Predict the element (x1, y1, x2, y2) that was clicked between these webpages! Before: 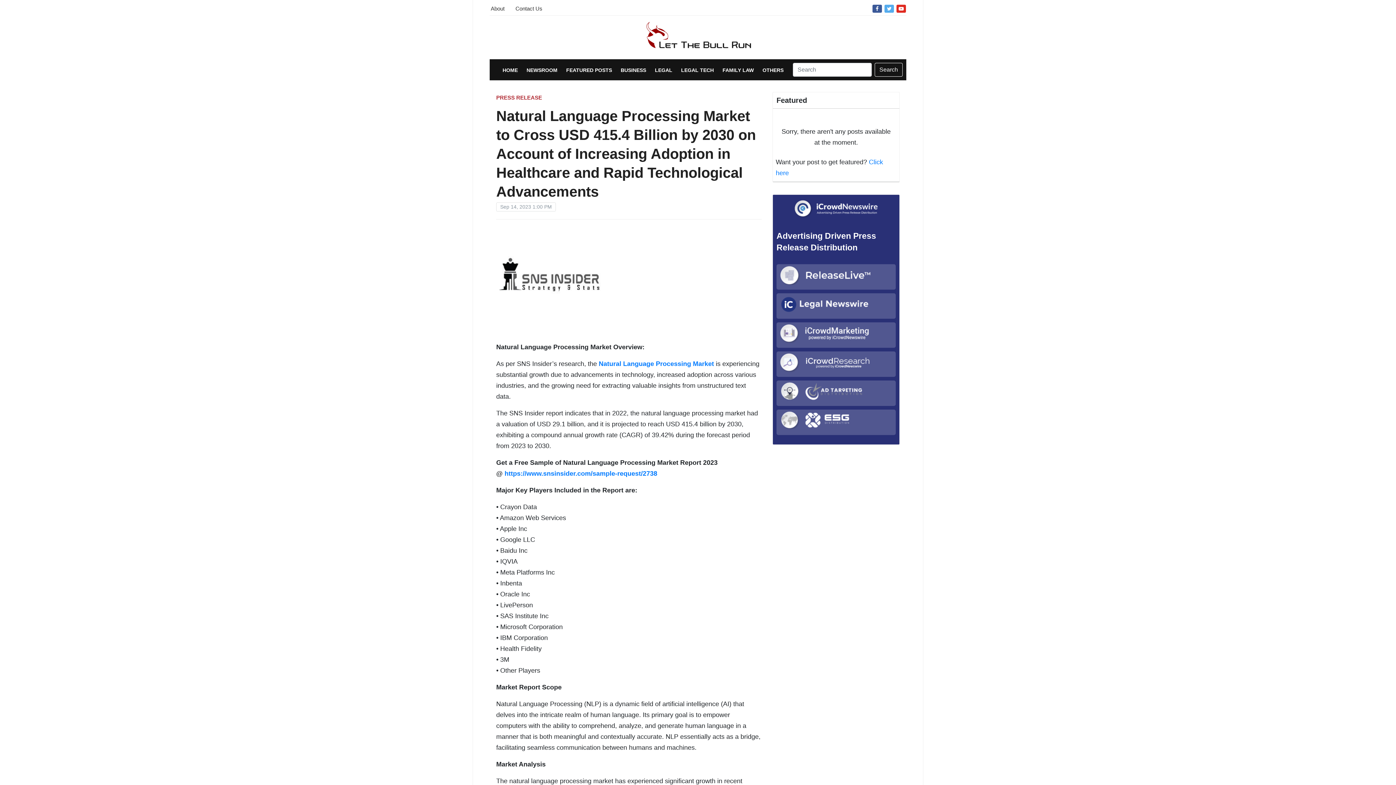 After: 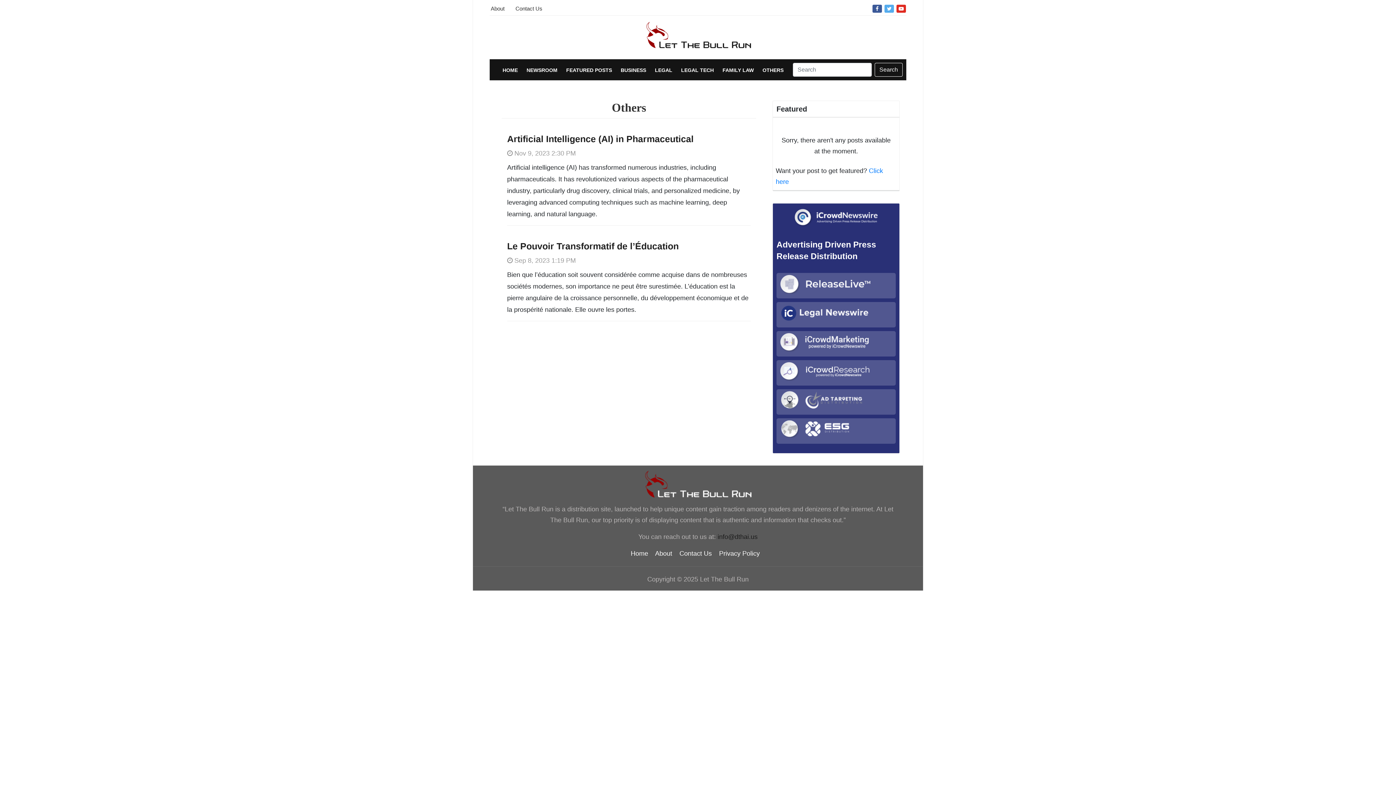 Action: bbox: (762, 67, 783, 73) label: OTHERS